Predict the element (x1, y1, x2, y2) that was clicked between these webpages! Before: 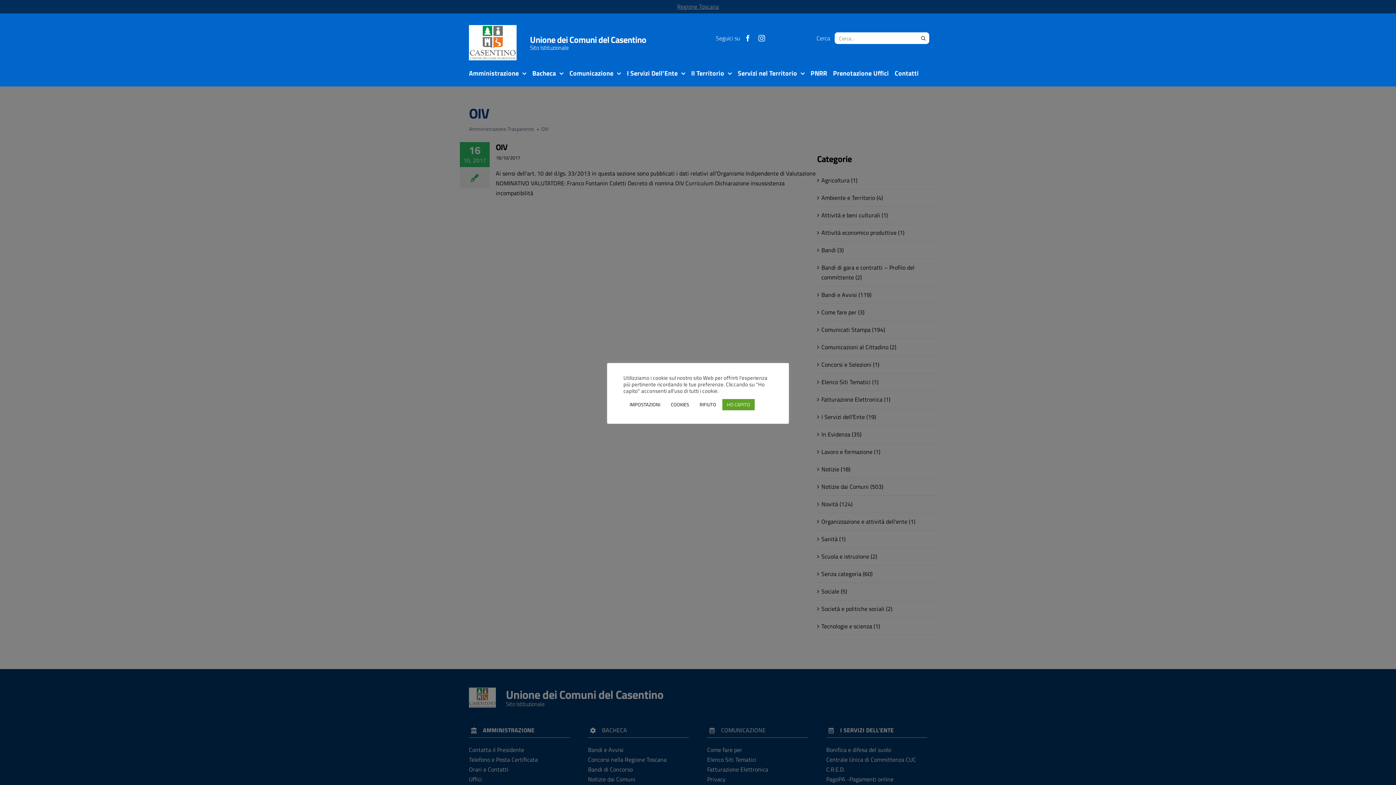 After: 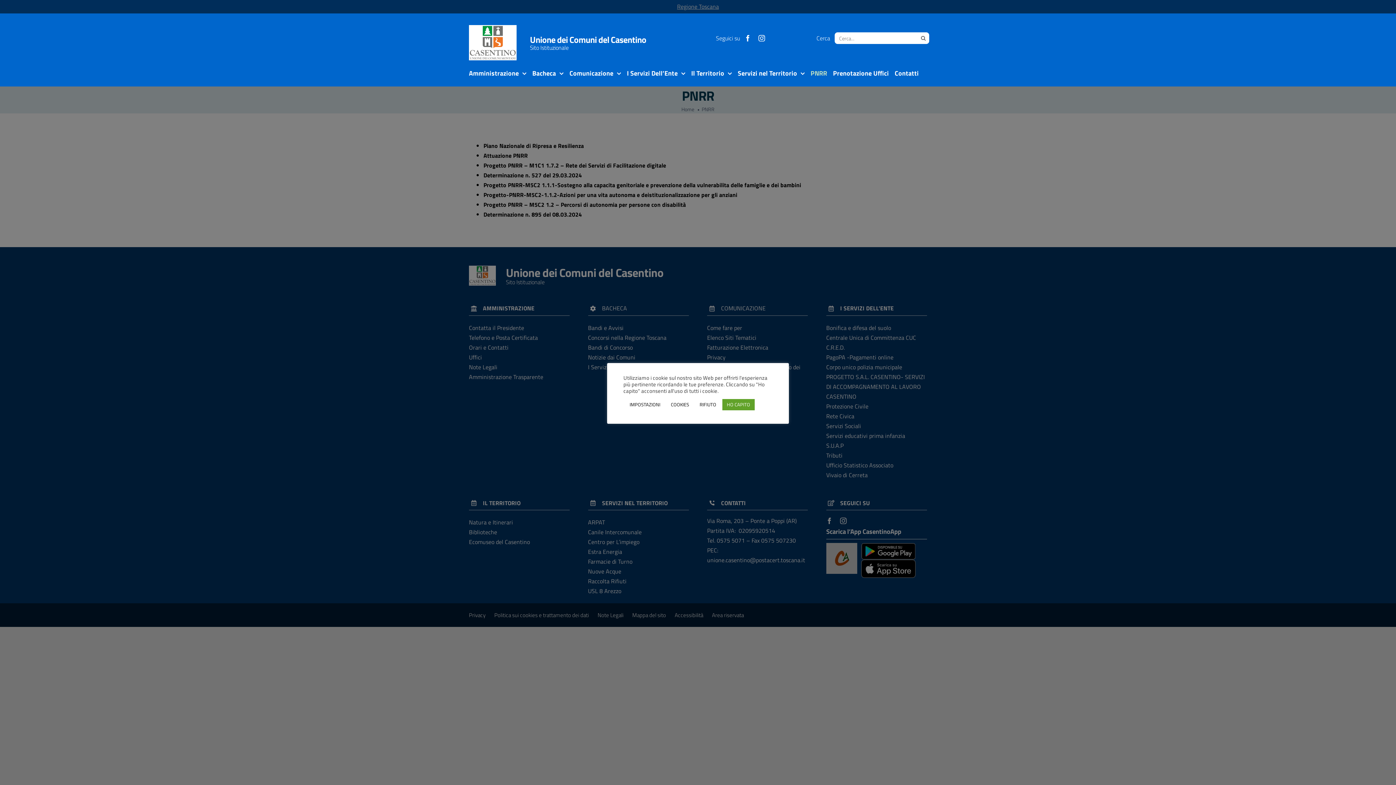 Action: label: PNRR bbox: (807, 63, 830, 83)